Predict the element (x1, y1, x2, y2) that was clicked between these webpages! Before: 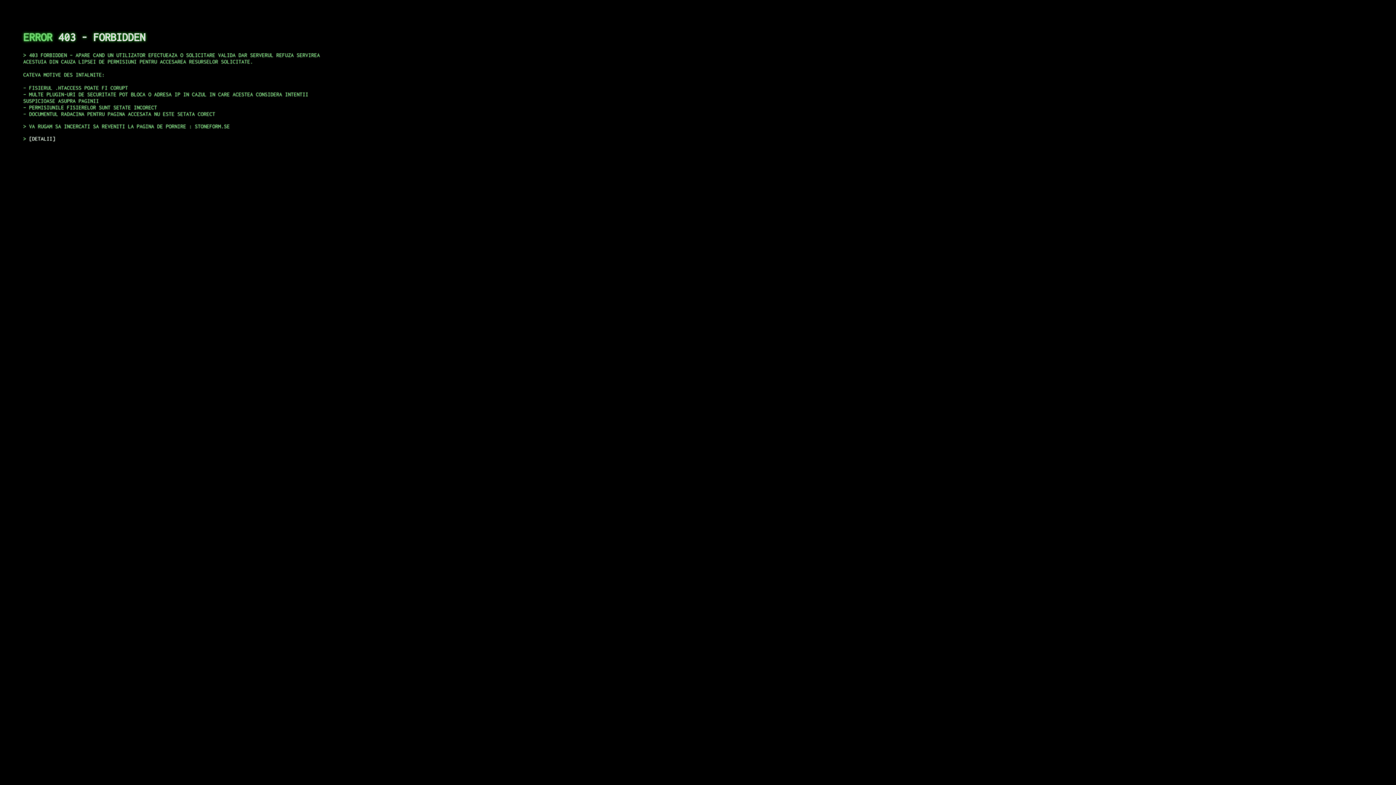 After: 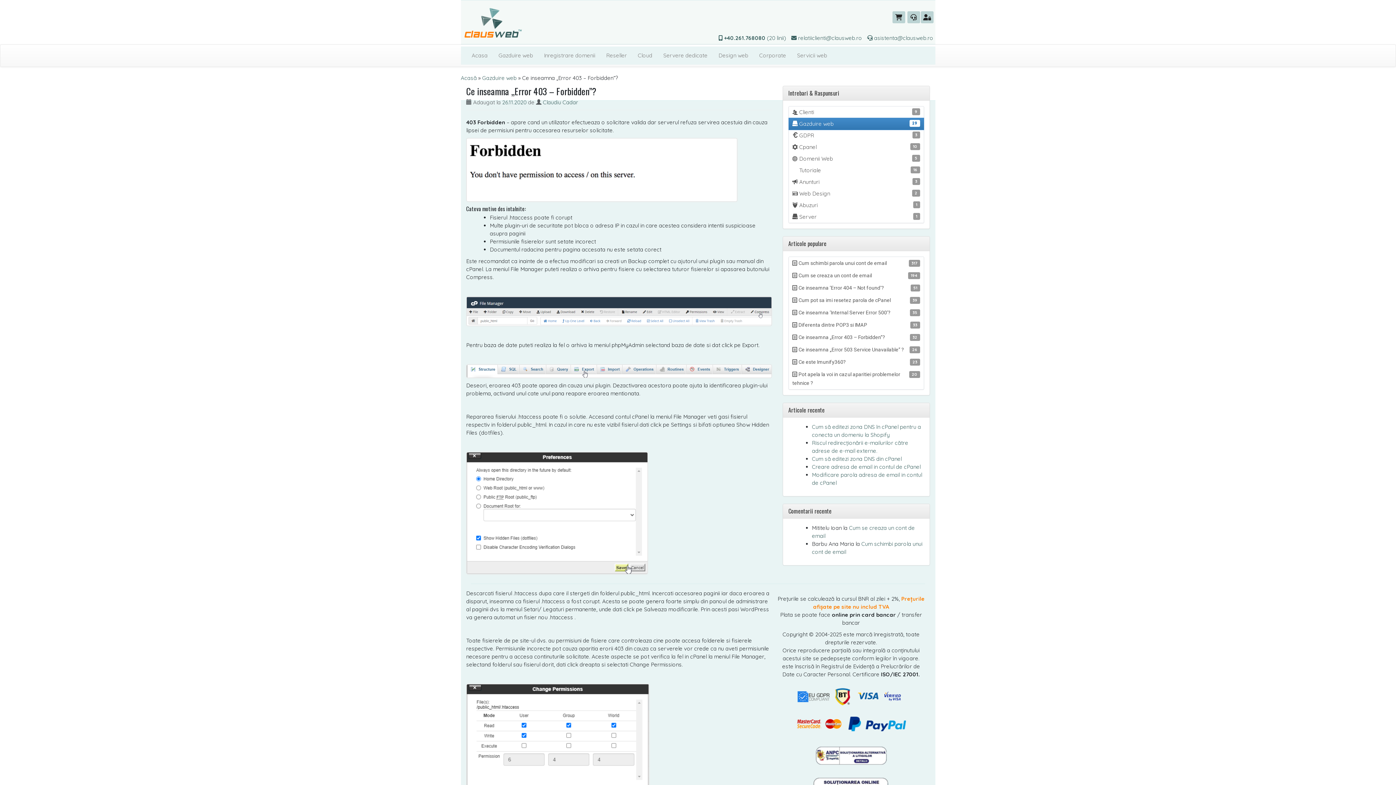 Action: bbox: (29, 135, 55, 141) label: DETALII